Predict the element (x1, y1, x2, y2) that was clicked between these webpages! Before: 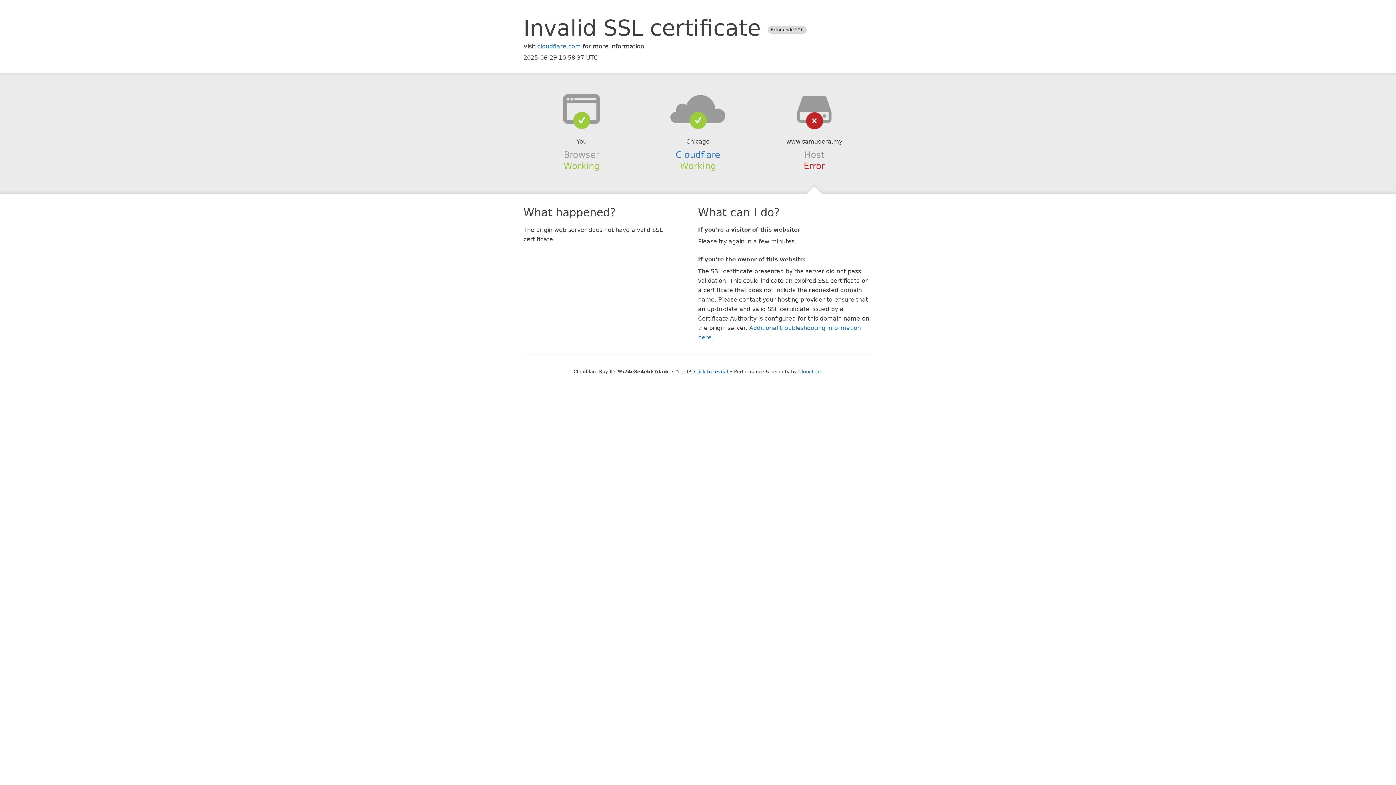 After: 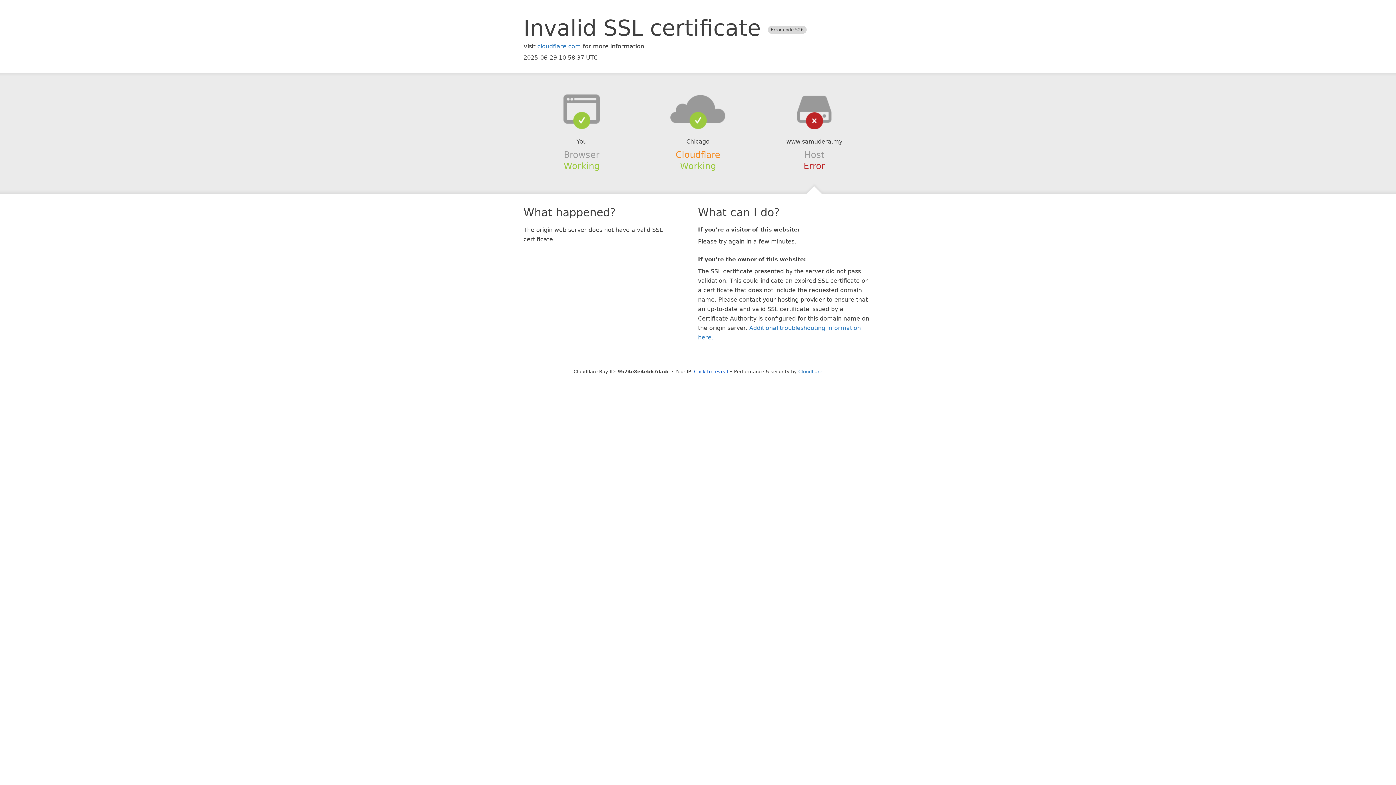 Action: bbox: (675, 149, 720, 159) label: Cloudflare